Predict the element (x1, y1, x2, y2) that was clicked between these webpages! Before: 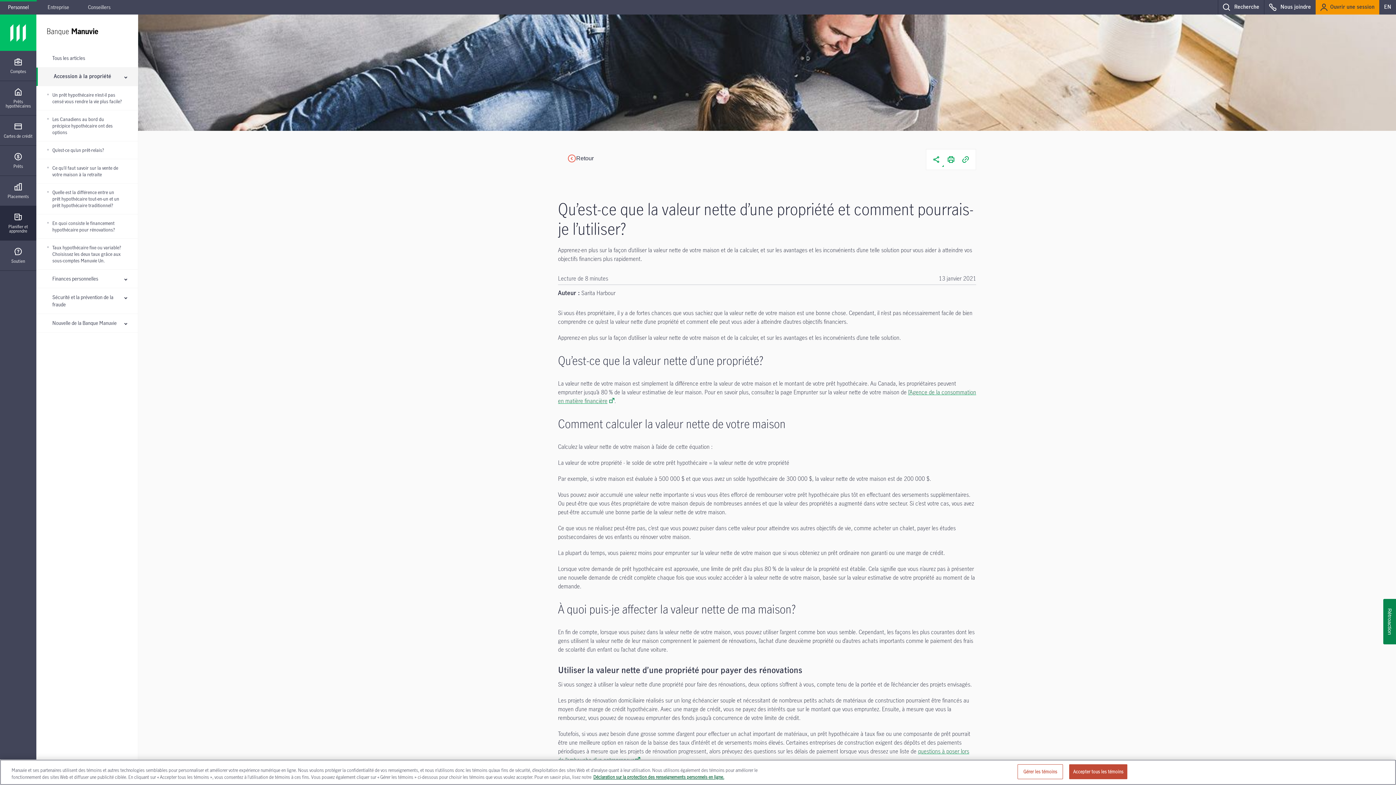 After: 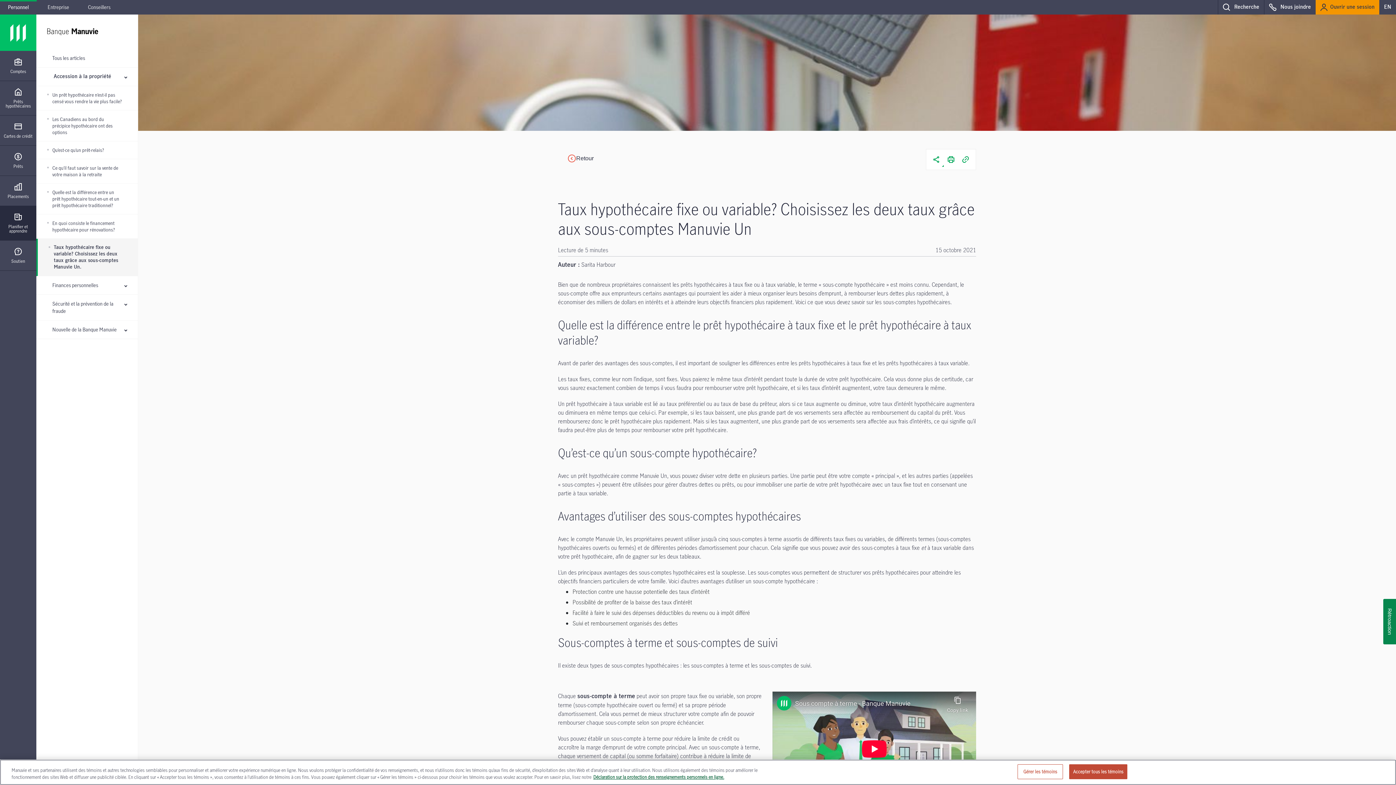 Action: bbox: (36, 238, 137, 269) label: Taux hypothécaire fixe ou variable? Choisissez les deux taux grâce aux sous-comptes Manuvie Un.